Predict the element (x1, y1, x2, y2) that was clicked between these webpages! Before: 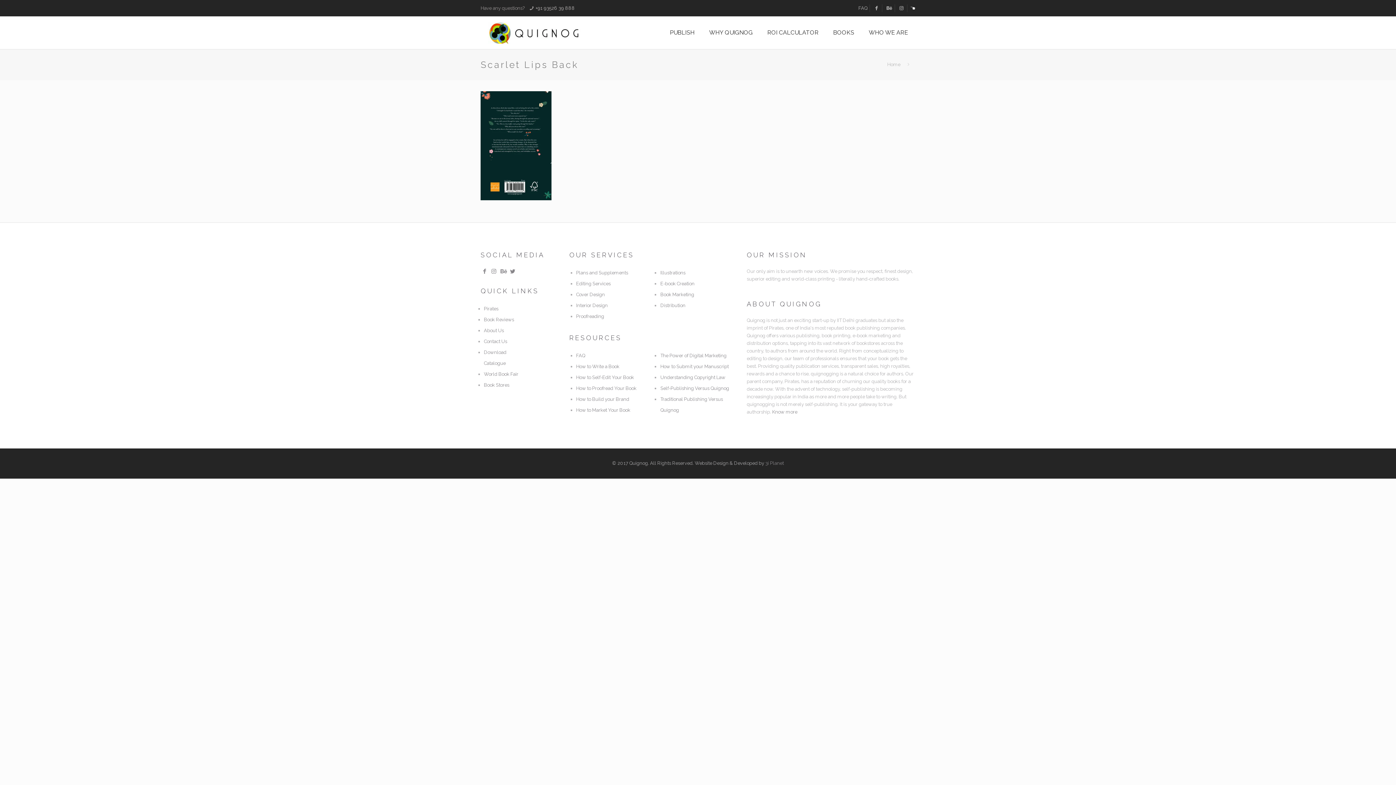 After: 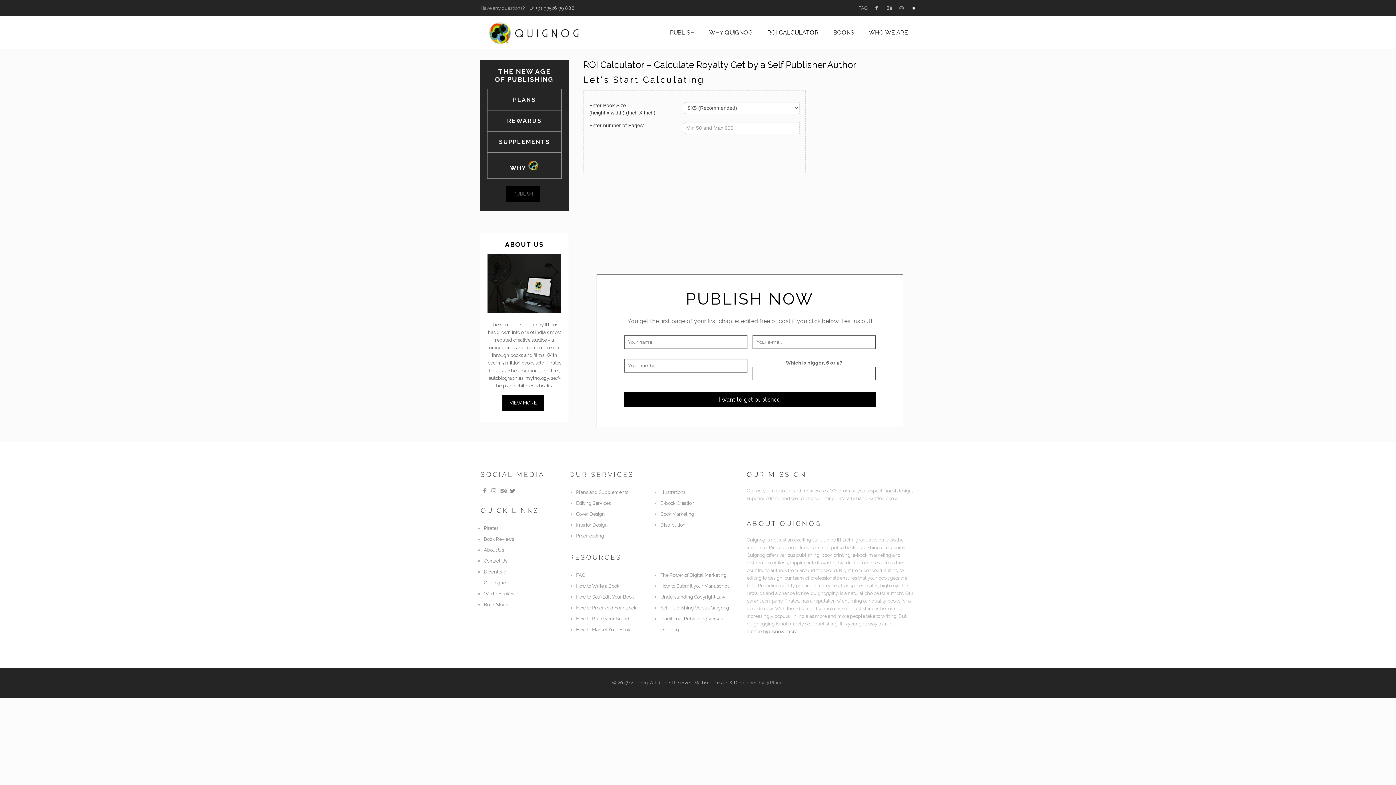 Action: label: ROI CALCULATOR bbox: (760, 16, 826, 49)